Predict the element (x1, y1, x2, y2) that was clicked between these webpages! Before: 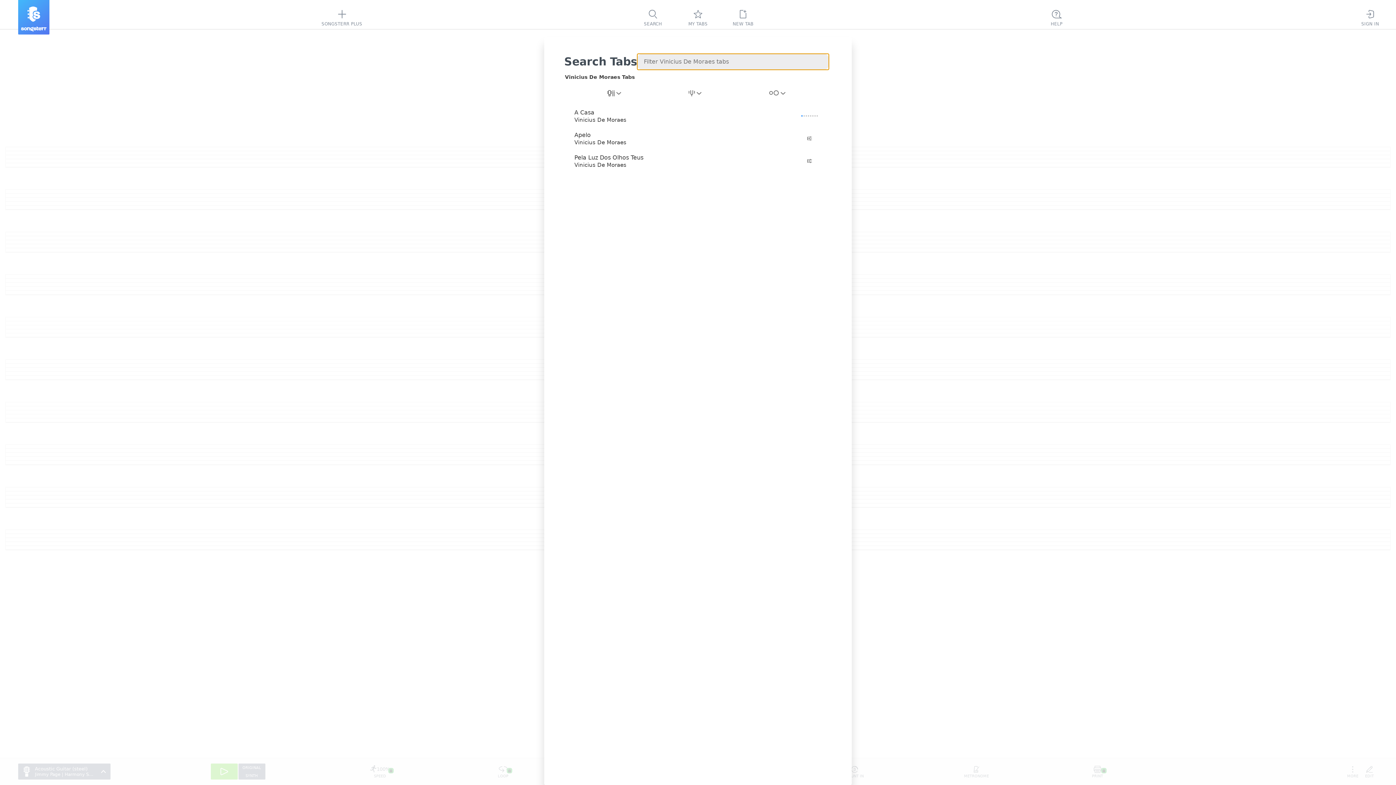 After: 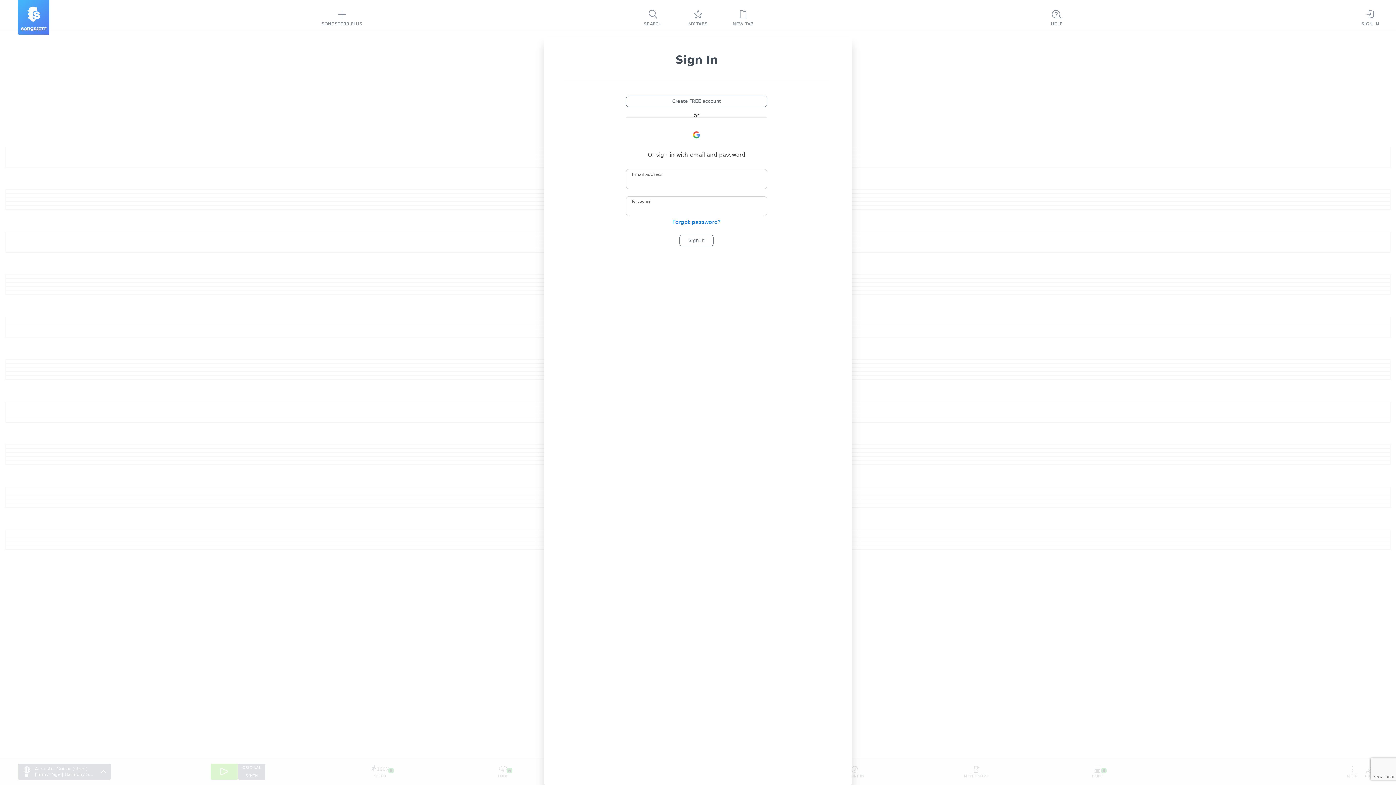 Action: bbox: (1352, 0, 1389, 35) label: SIGN IN